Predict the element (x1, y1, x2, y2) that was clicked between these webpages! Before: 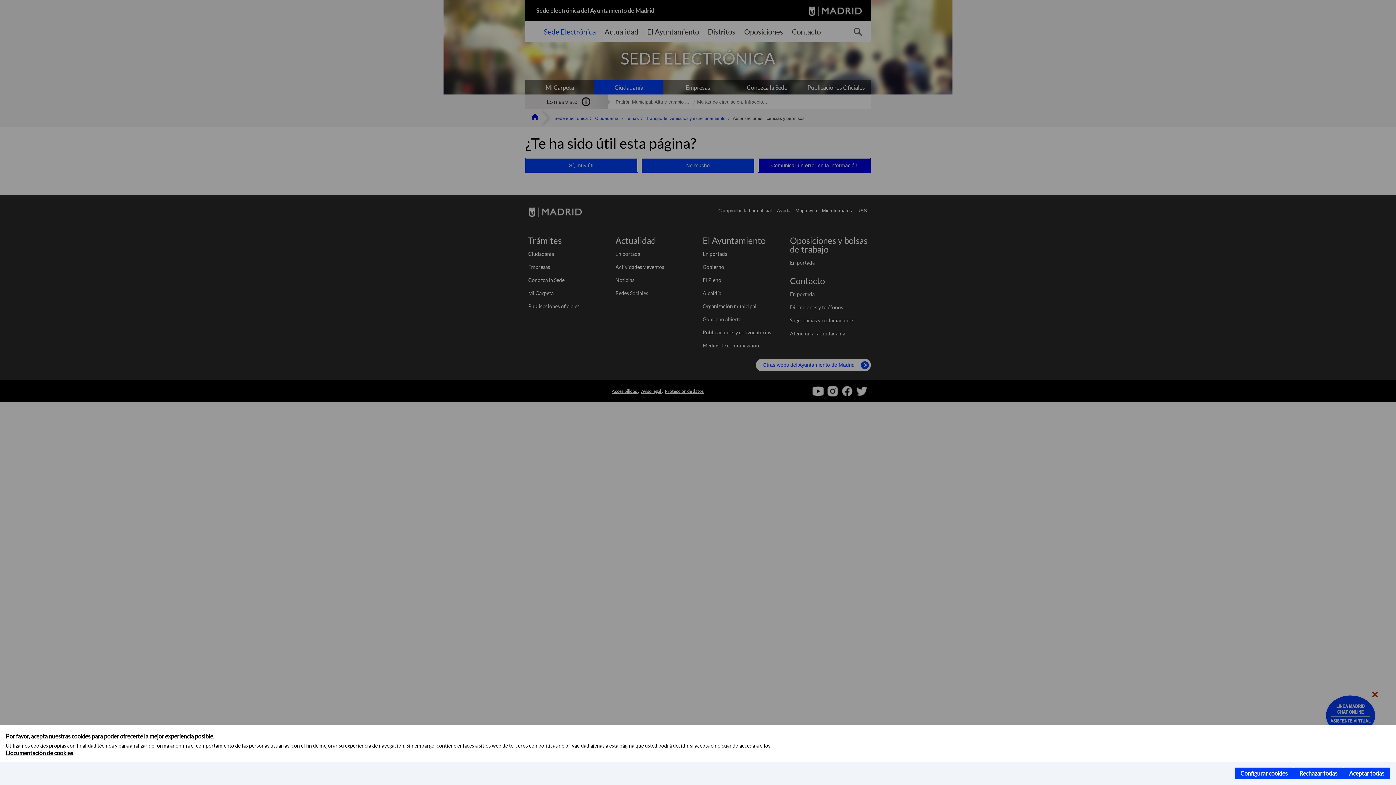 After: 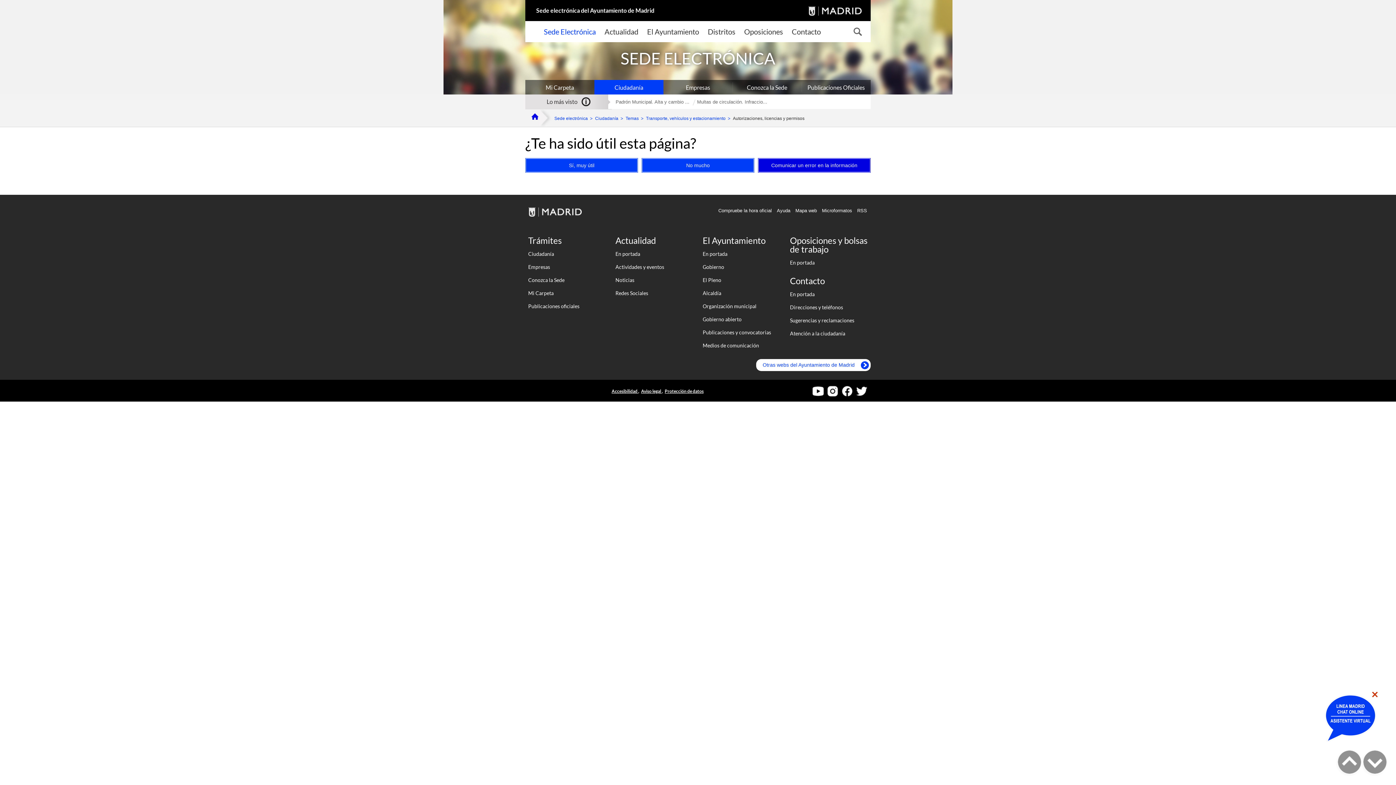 Action: bbox: (1343, 768, 1390, 779) label: Aceptar todas